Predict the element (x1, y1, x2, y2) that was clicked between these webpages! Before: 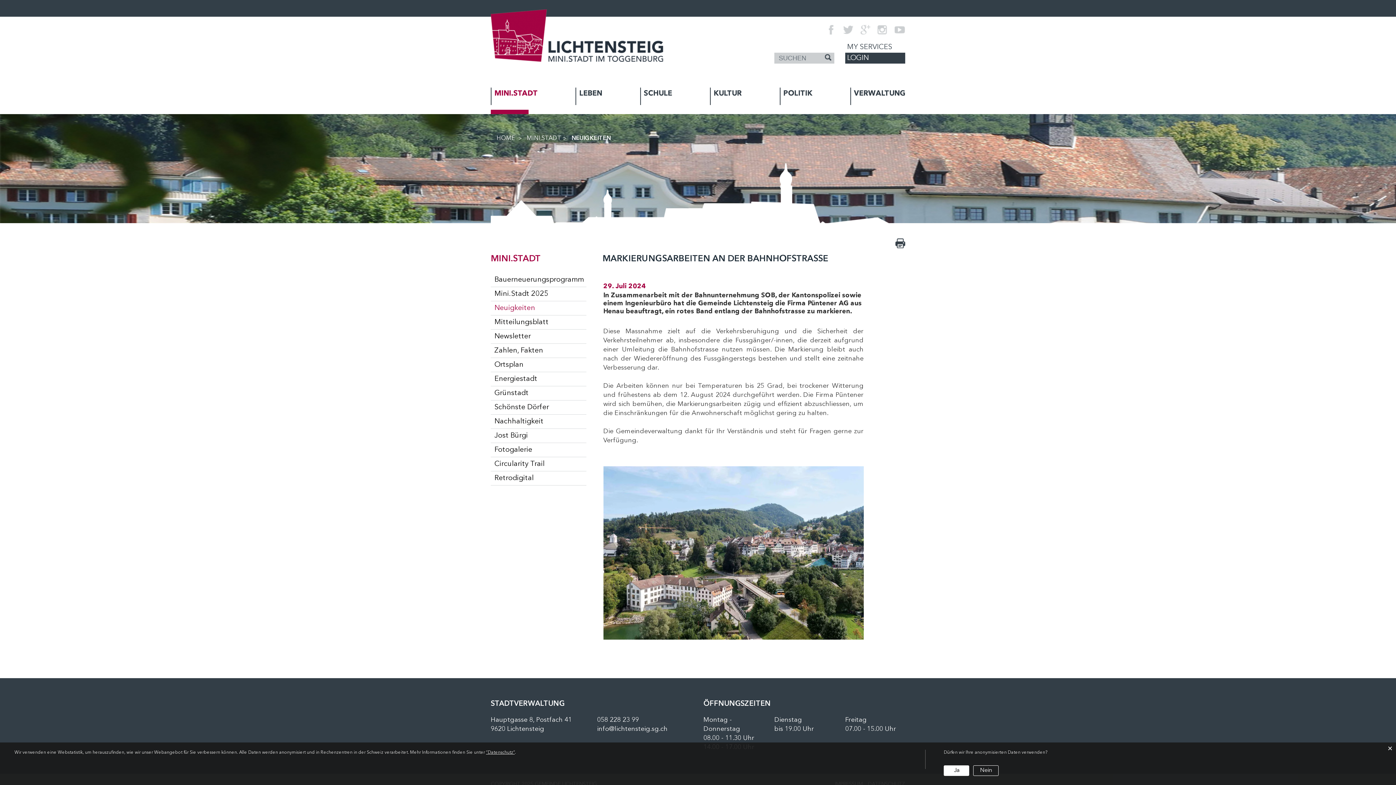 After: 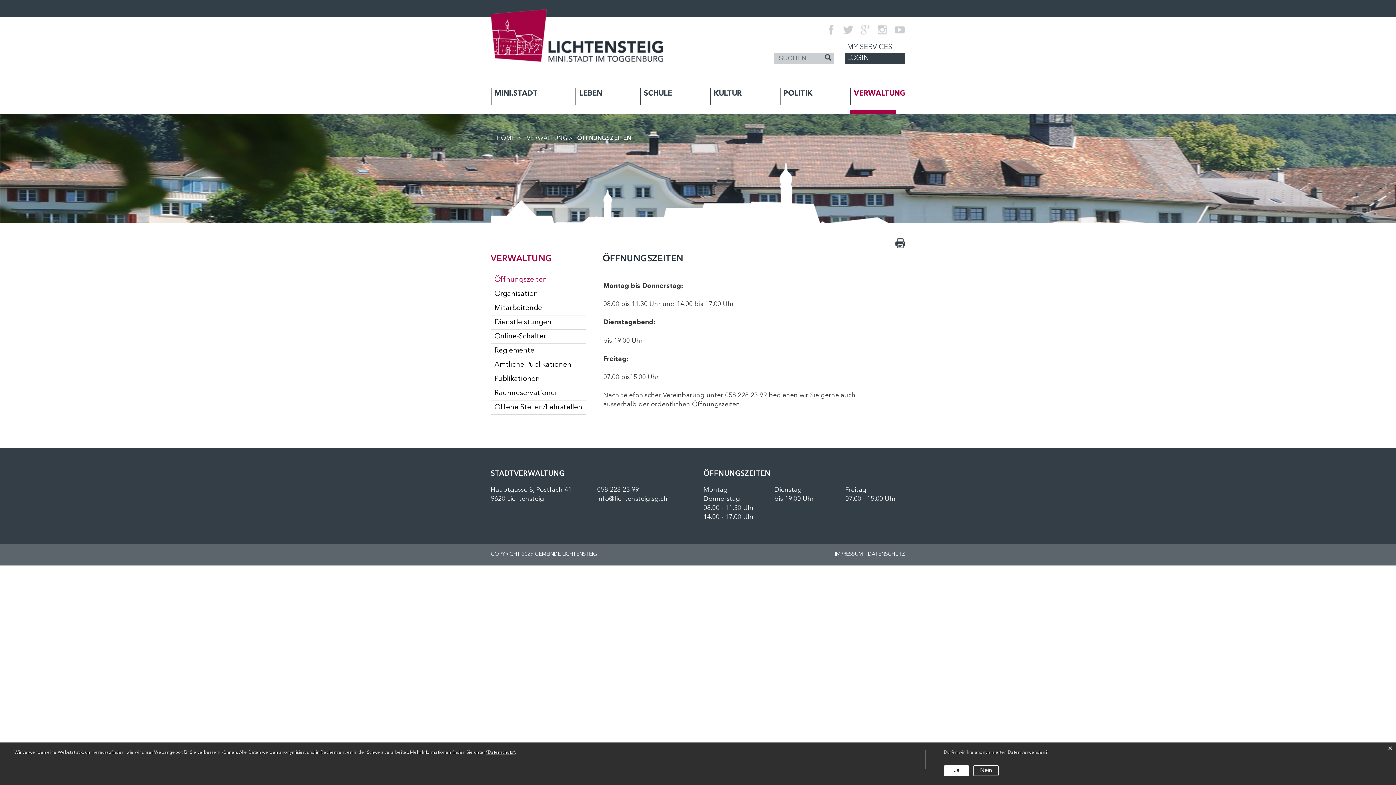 Action: bbox: (850, 87, 905, 114) label: VERWALTUNG